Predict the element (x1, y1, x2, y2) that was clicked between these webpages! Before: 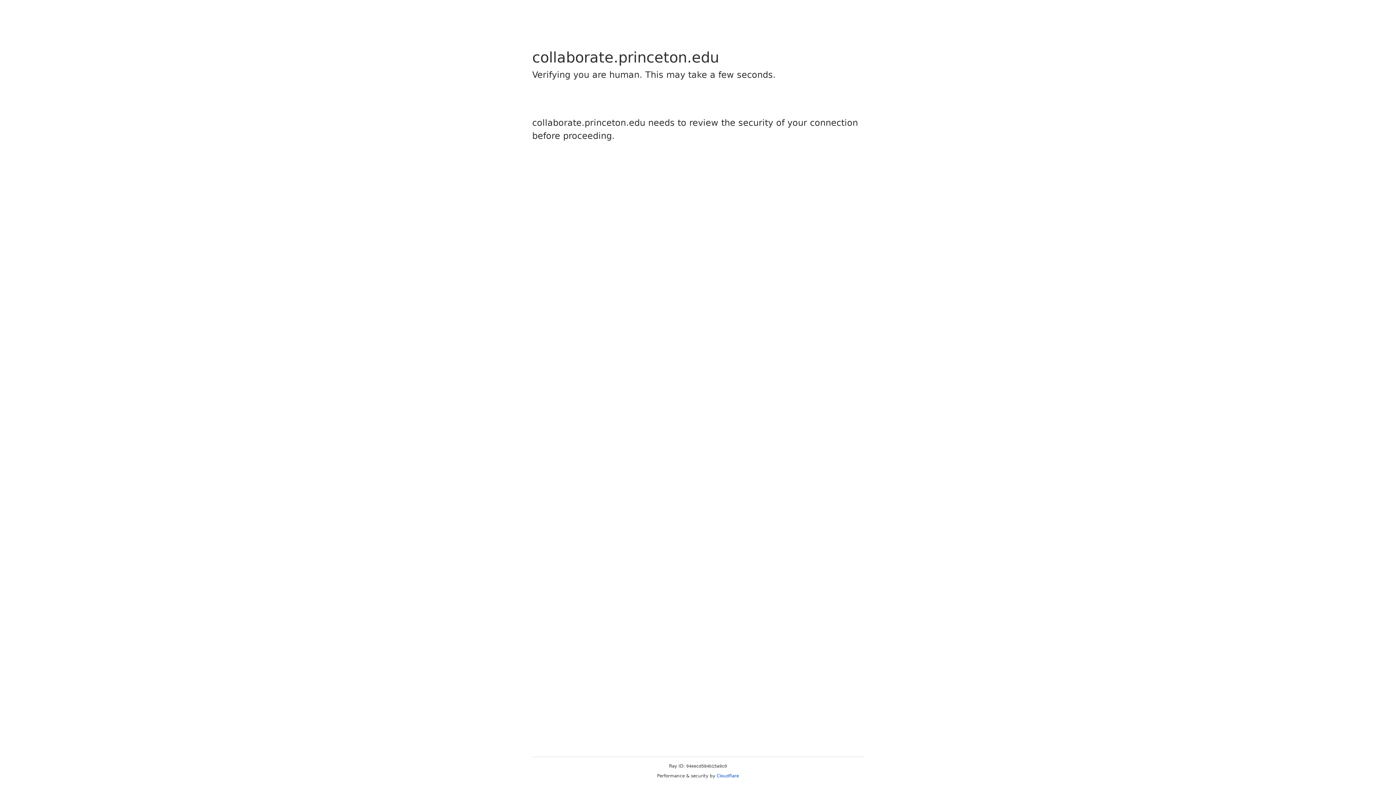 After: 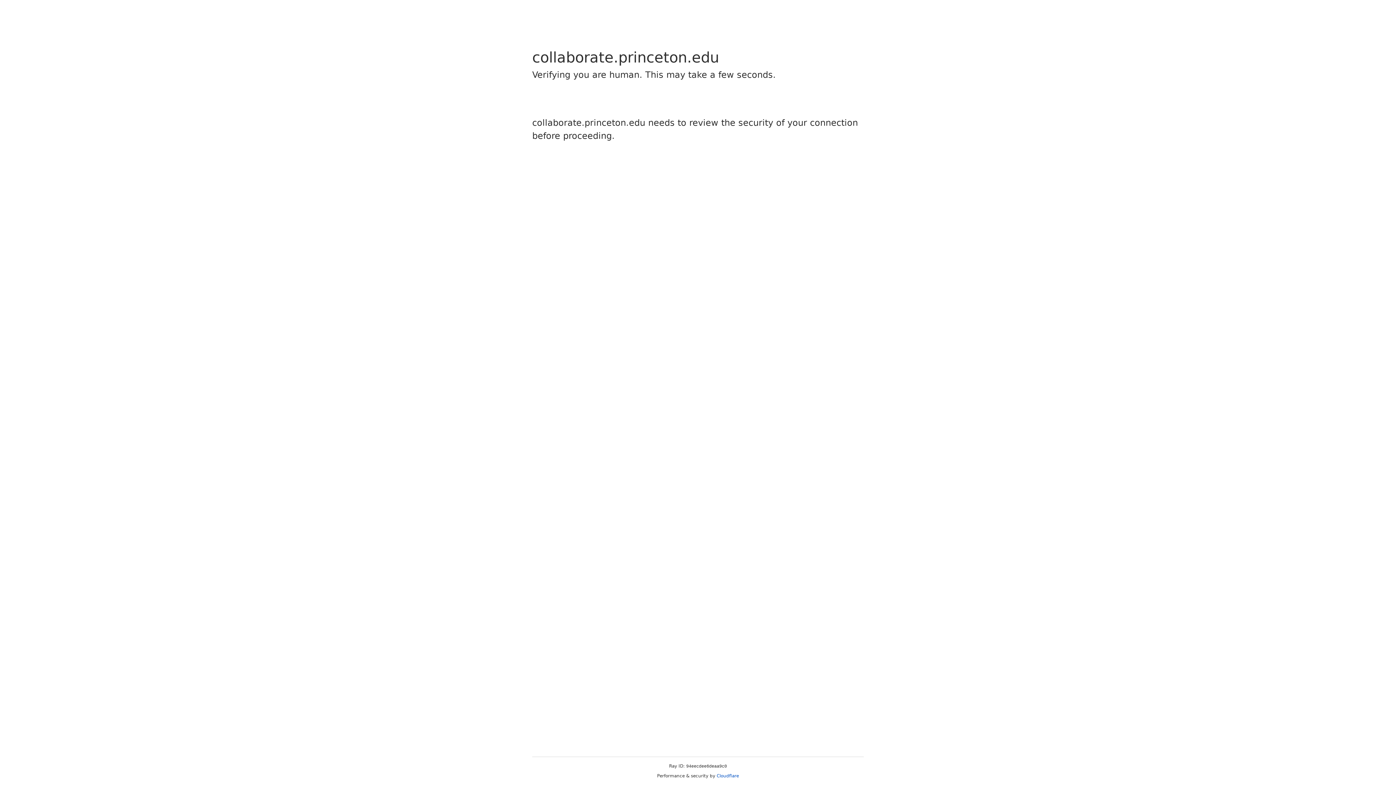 Action: label: Cloudflare bbox: (716, 773, 739, 778)